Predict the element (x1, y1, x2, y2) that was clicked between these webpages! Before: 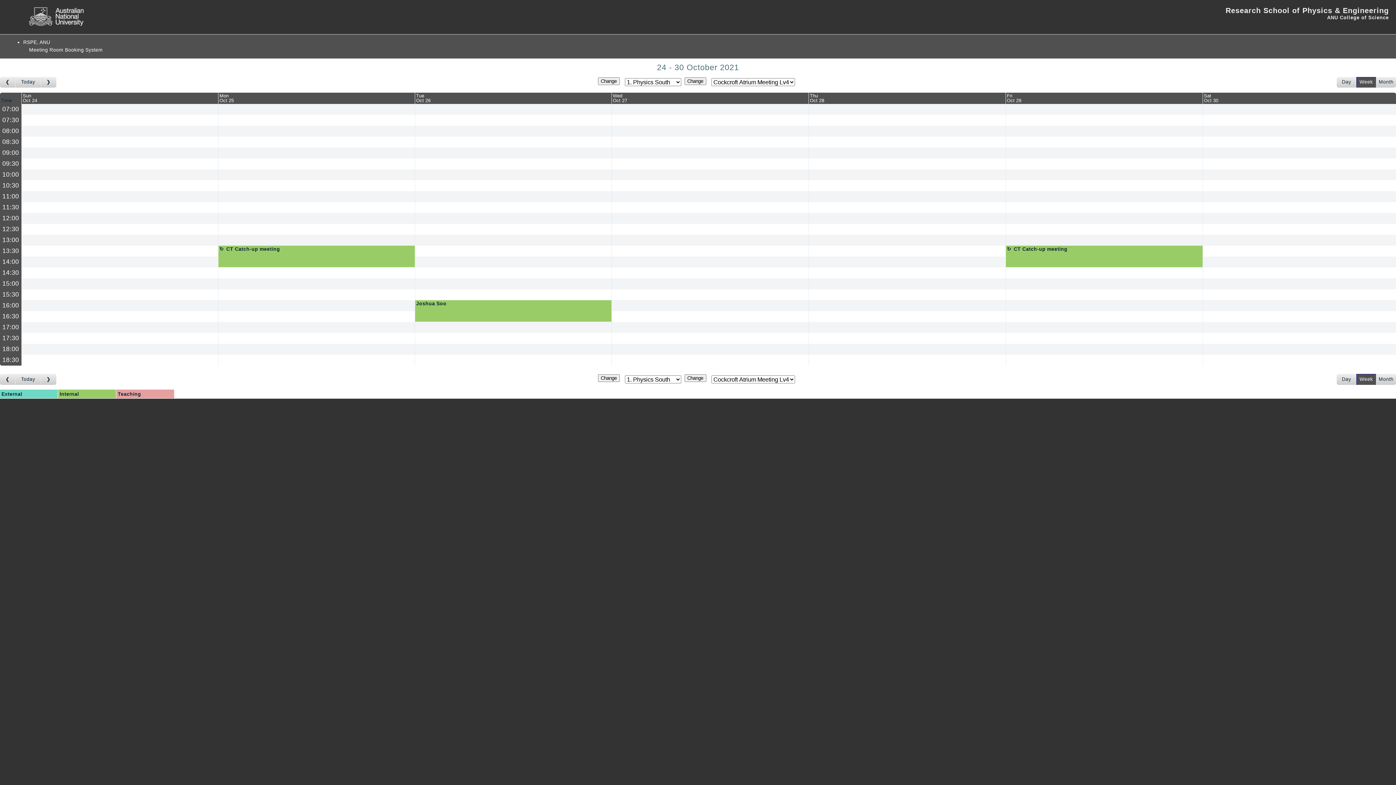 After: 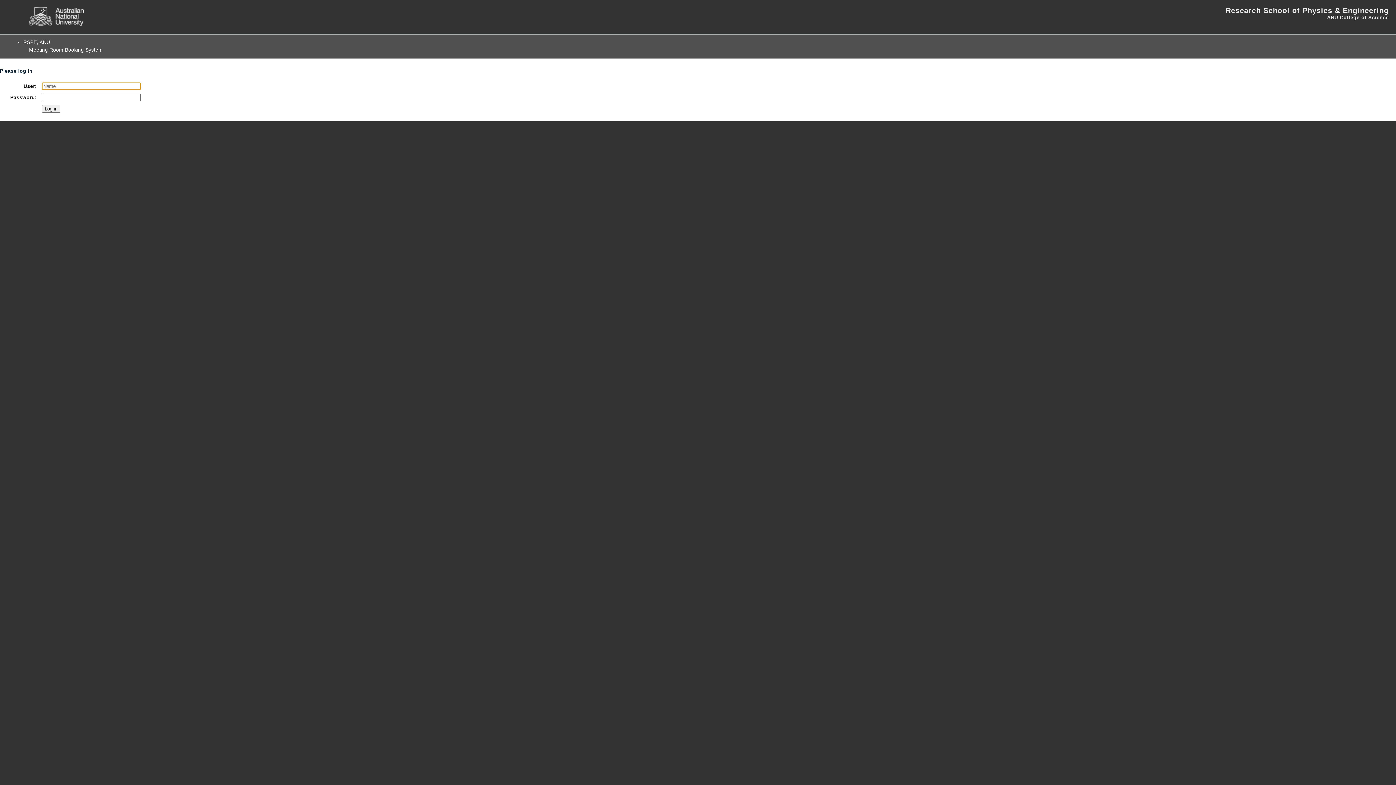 Action: label: Create a new booking bbox: (21, 202, 218, 213)